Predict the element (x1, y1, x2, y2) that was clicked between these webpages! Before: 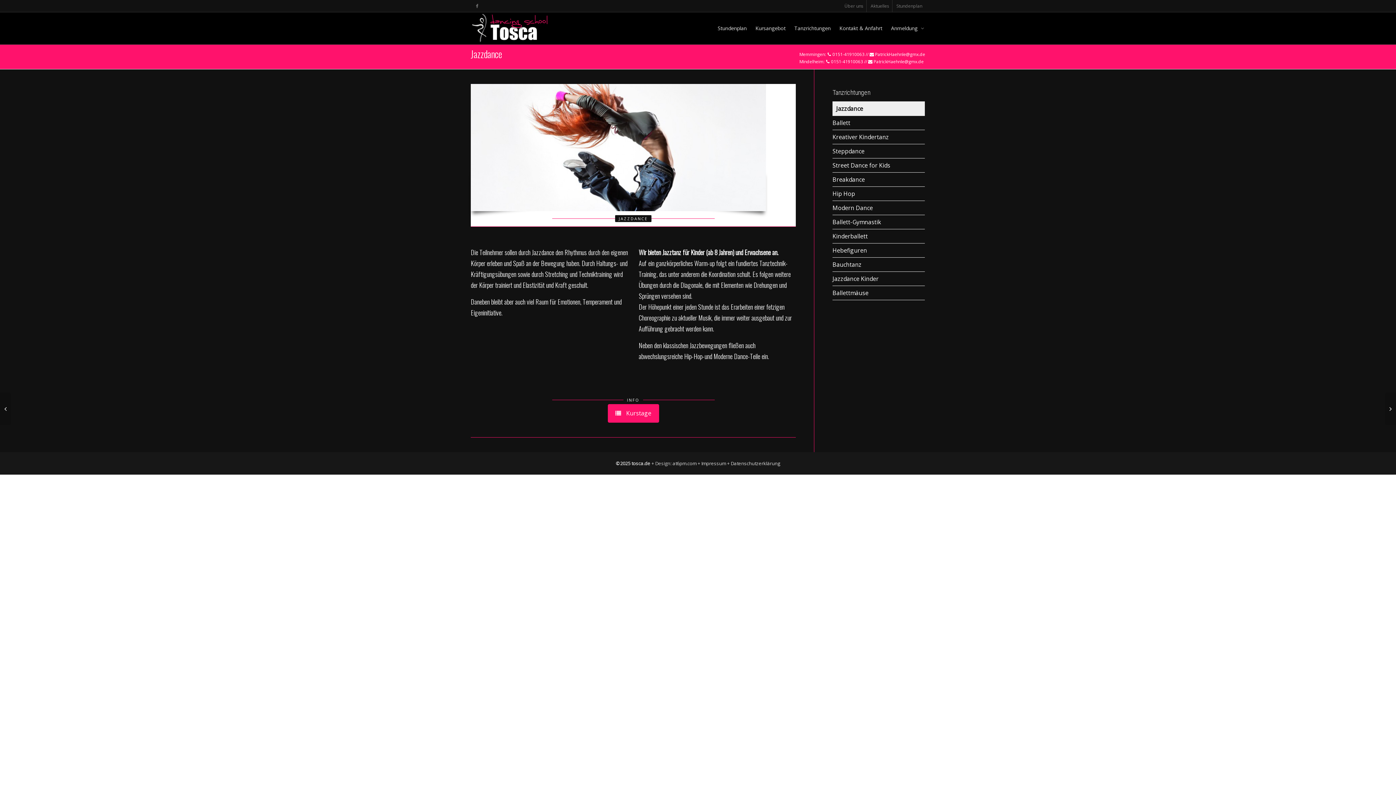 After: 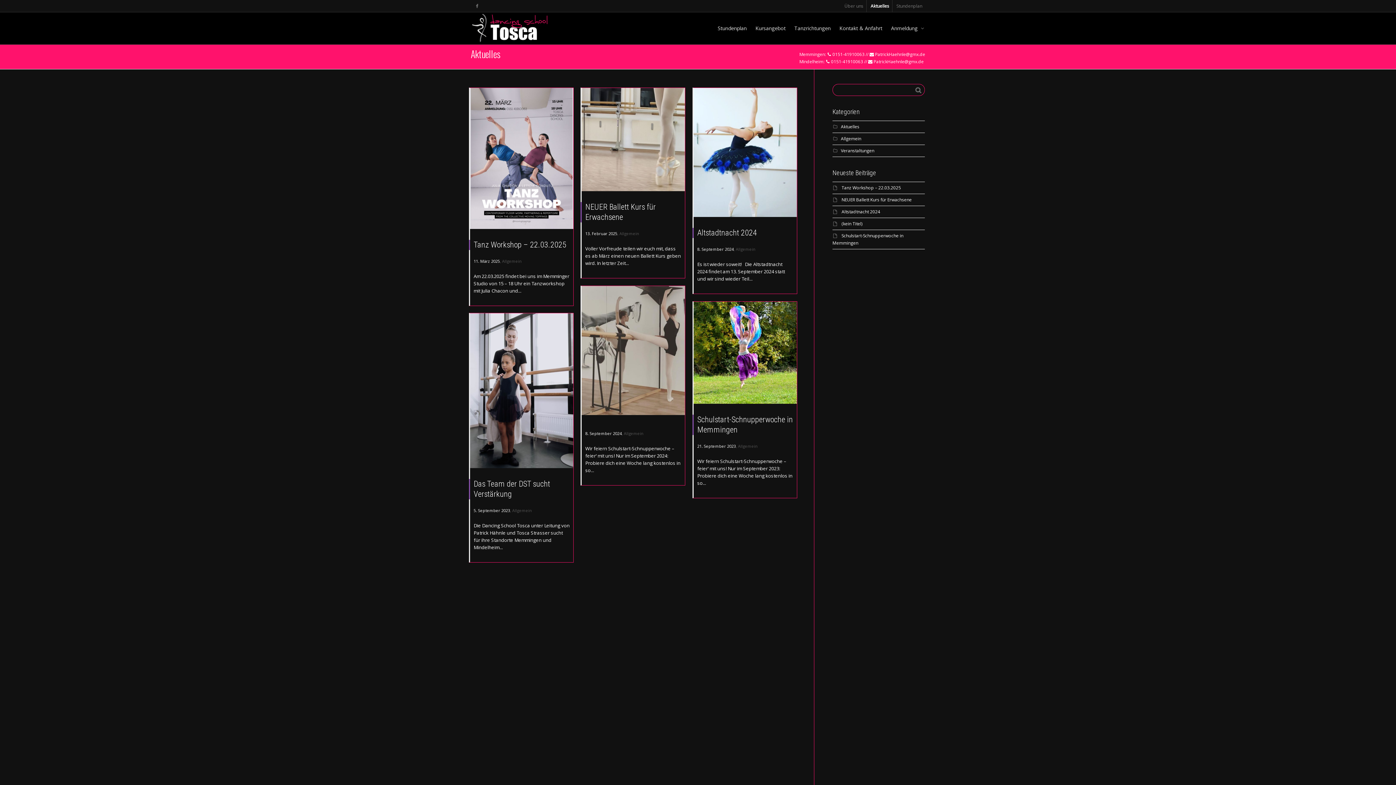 Action: bbox: (867, 0, 892, 12) label: Aktuelles